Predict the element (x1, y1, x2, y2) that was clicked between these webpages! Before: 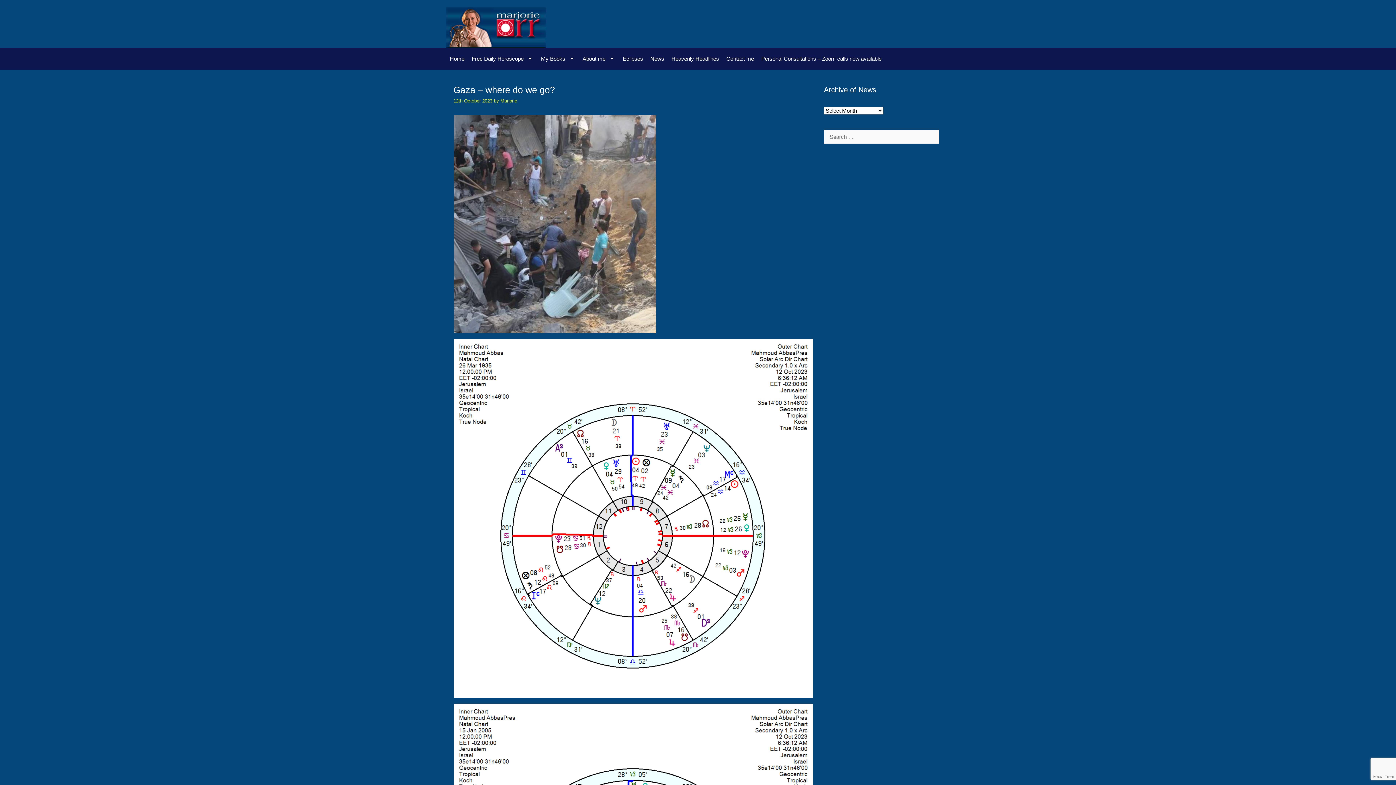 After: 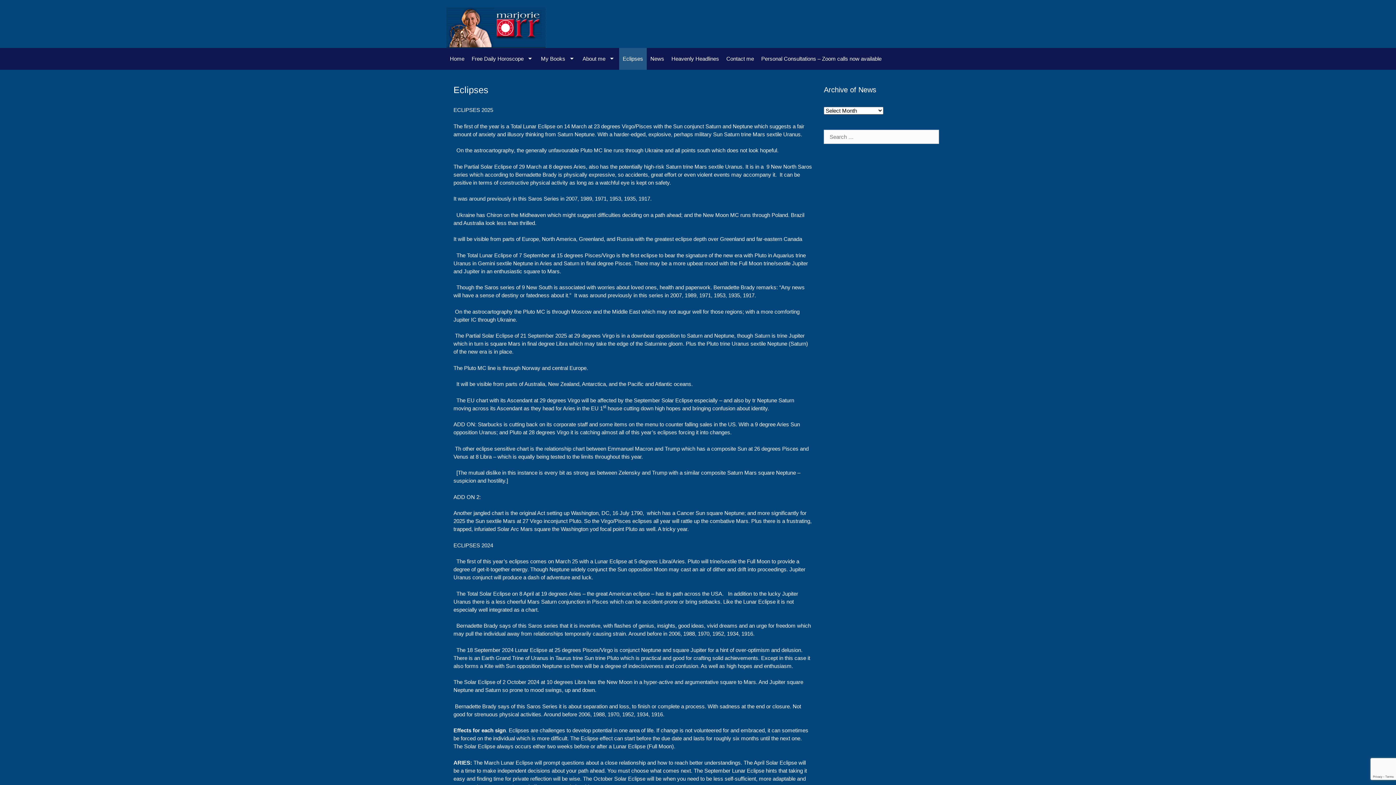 Action: bbox: (619, 48, 646, 69) label: Eclipses